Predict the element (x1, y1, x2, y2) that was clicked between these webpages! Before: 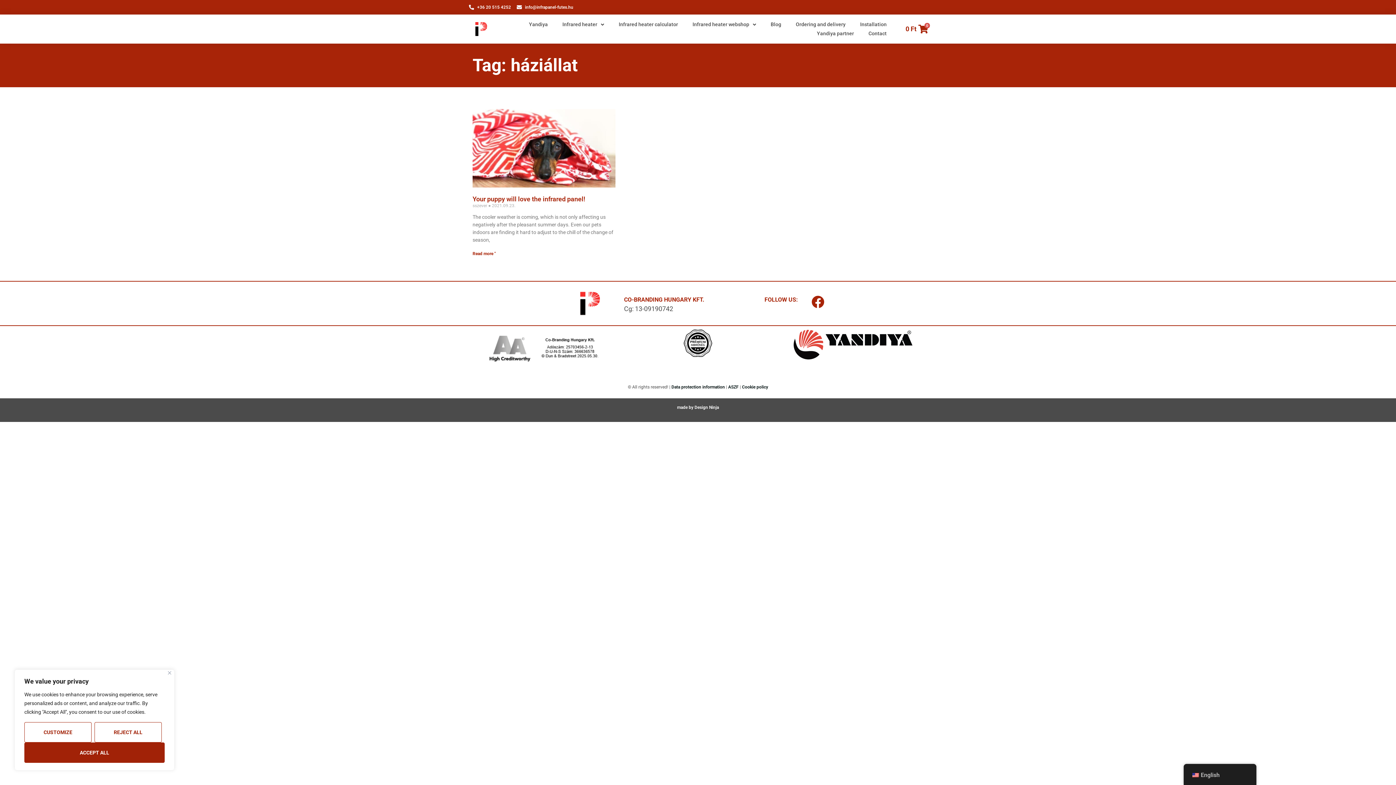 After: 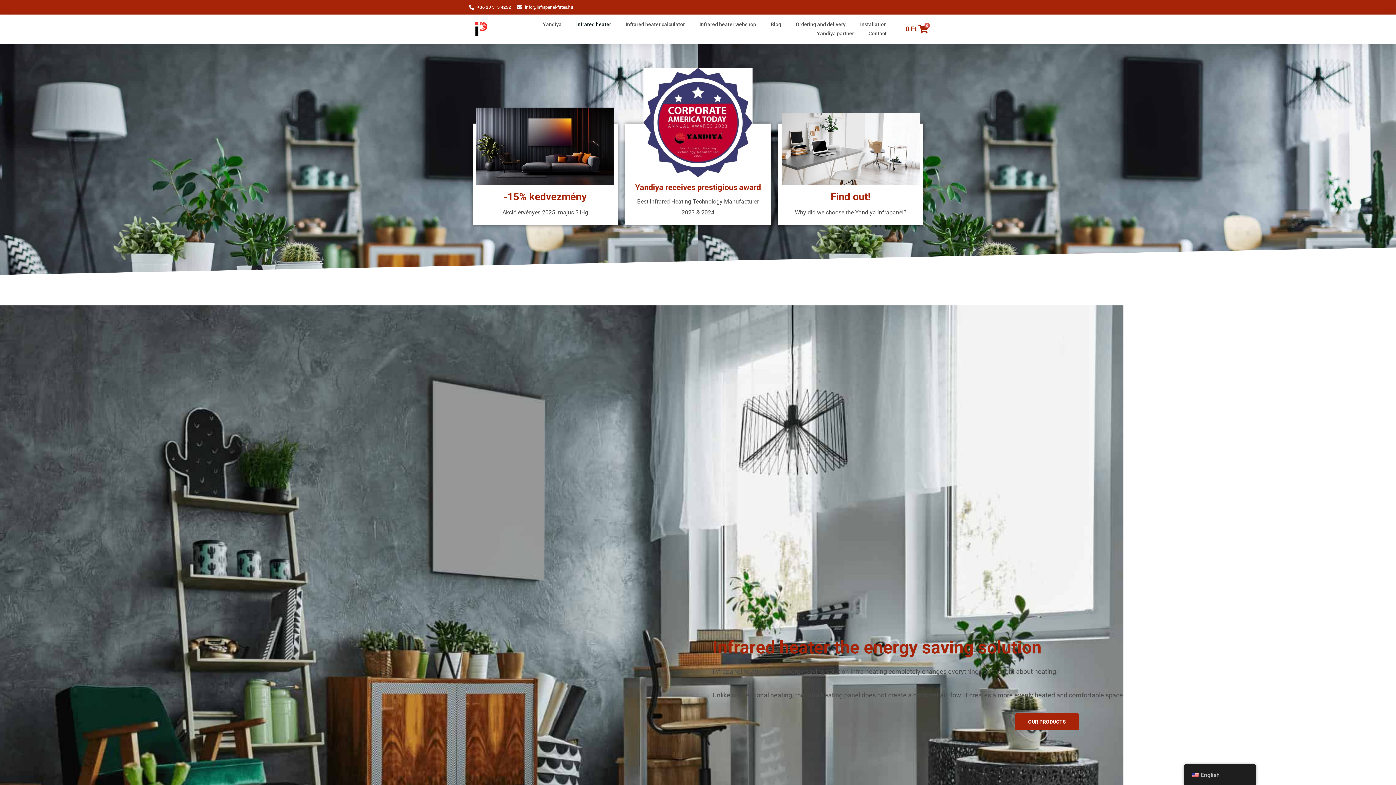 Action: bbox: (469, 18, 490, 40)